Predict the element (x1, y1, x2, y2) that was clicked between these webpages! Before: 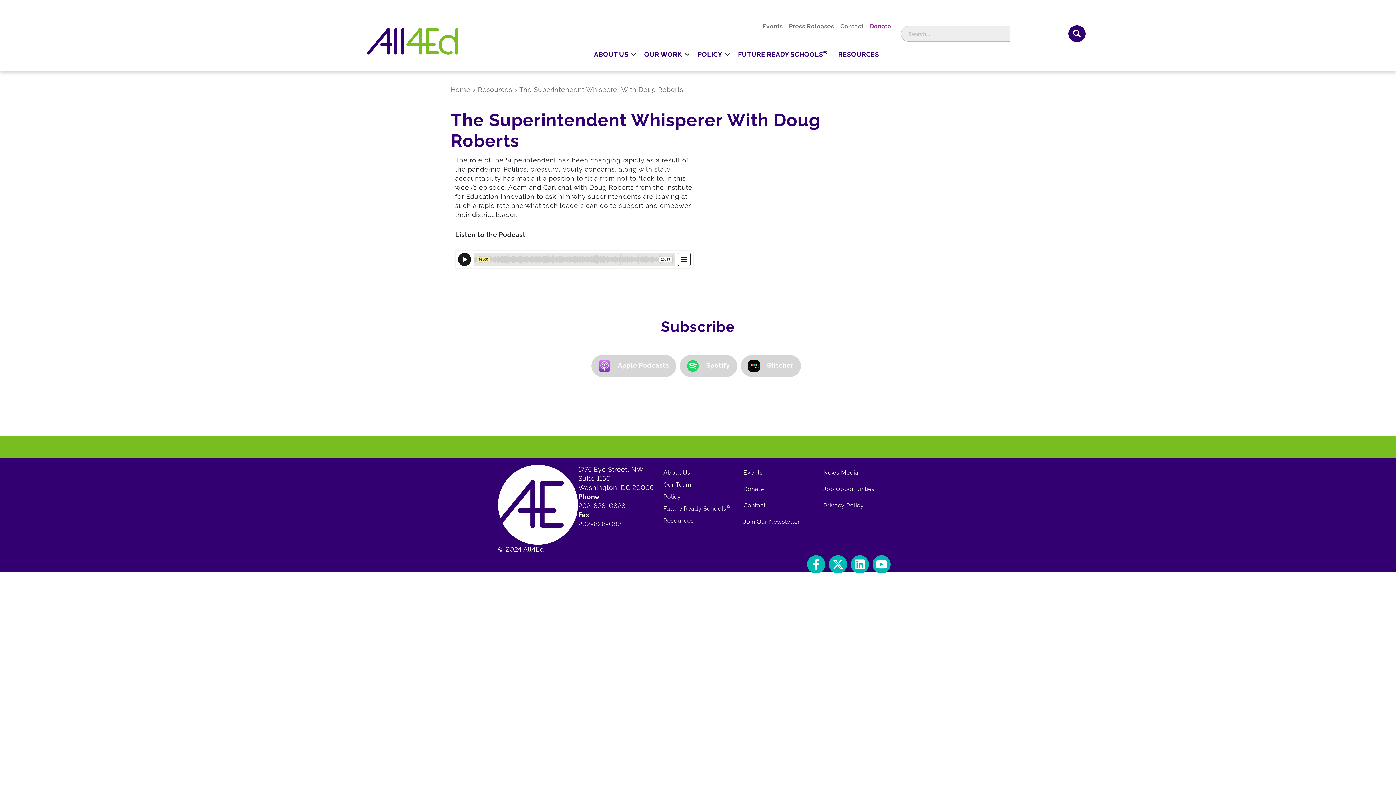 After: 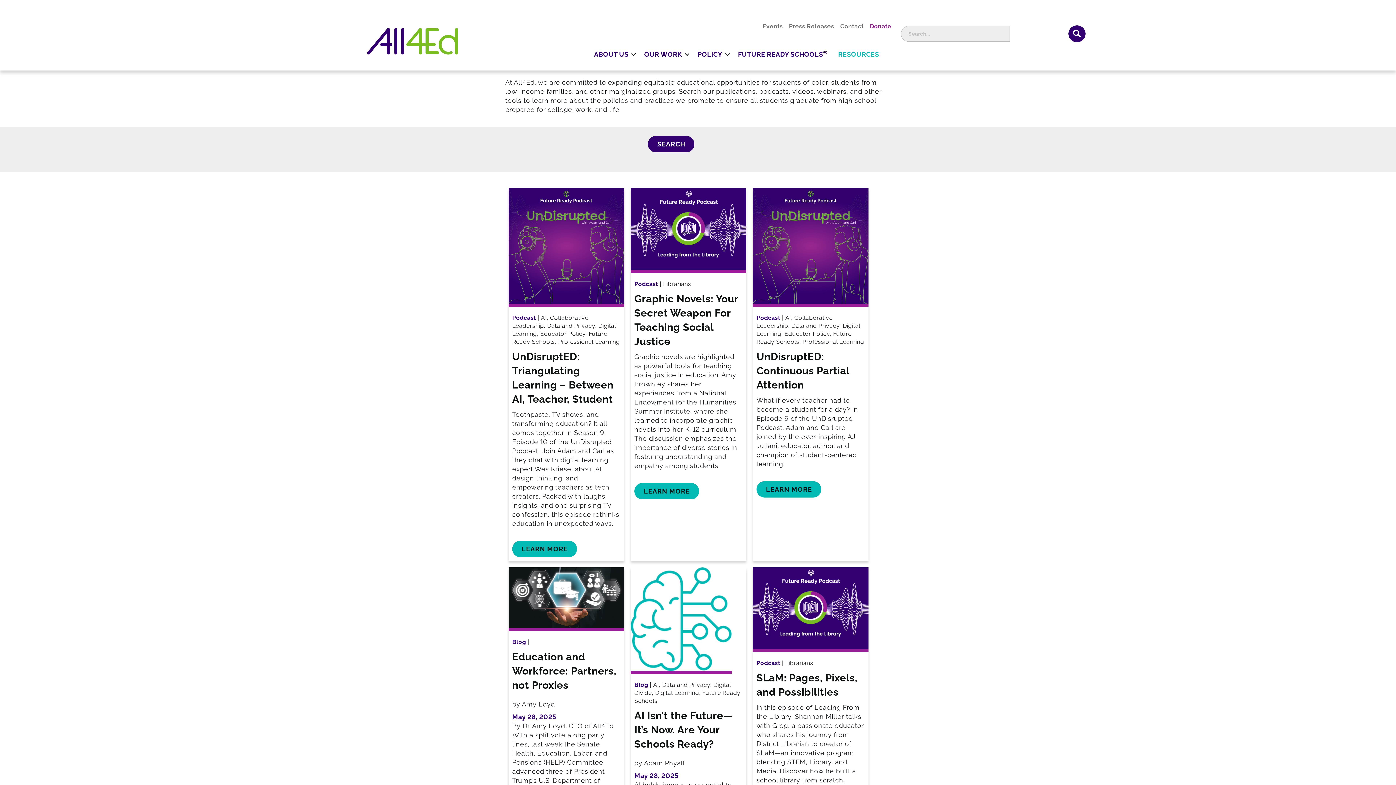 Action: label: Resources bbox: (658, 513, 738, 524)